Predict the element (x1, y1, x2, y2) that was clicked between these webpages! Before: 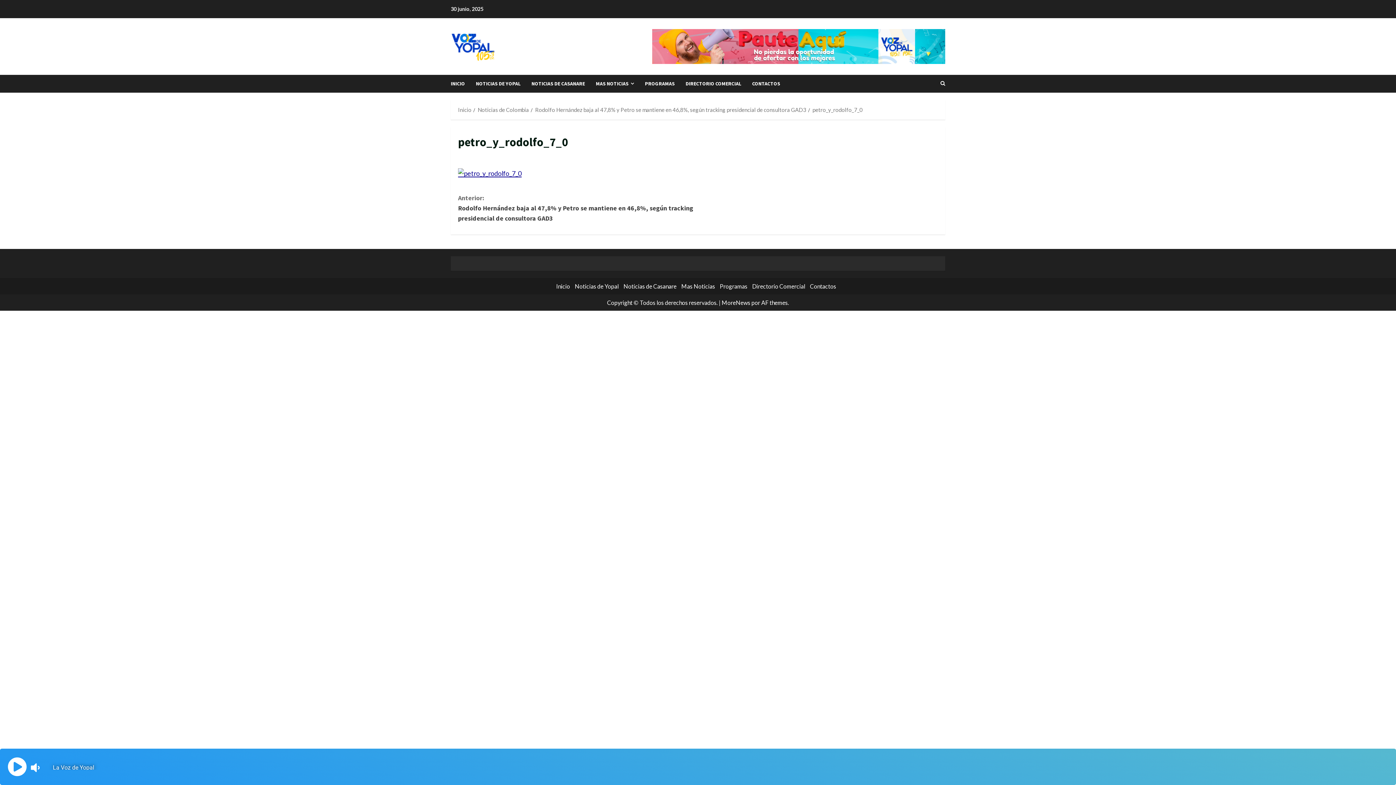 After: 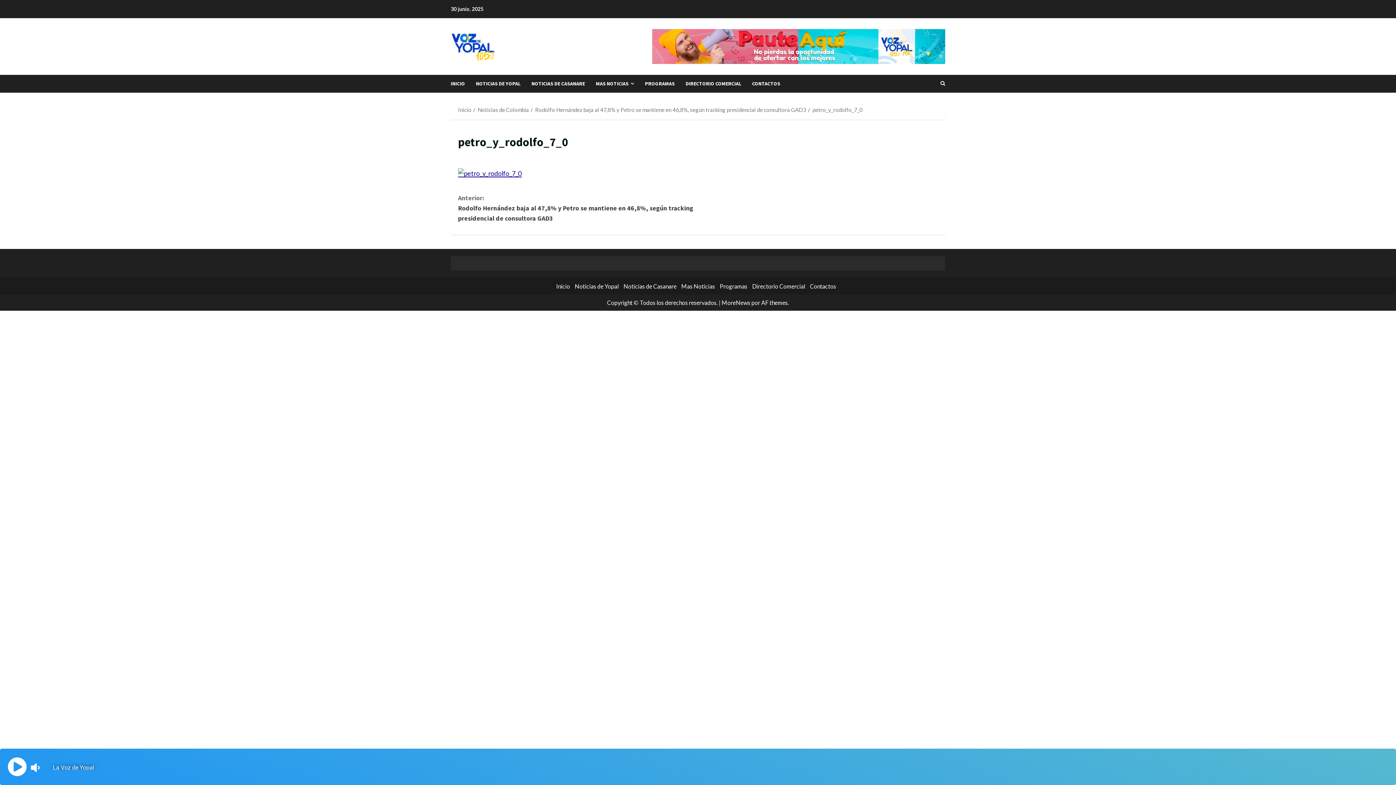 Action: bbox: (721, 299, 750, 306) label: MoreNews